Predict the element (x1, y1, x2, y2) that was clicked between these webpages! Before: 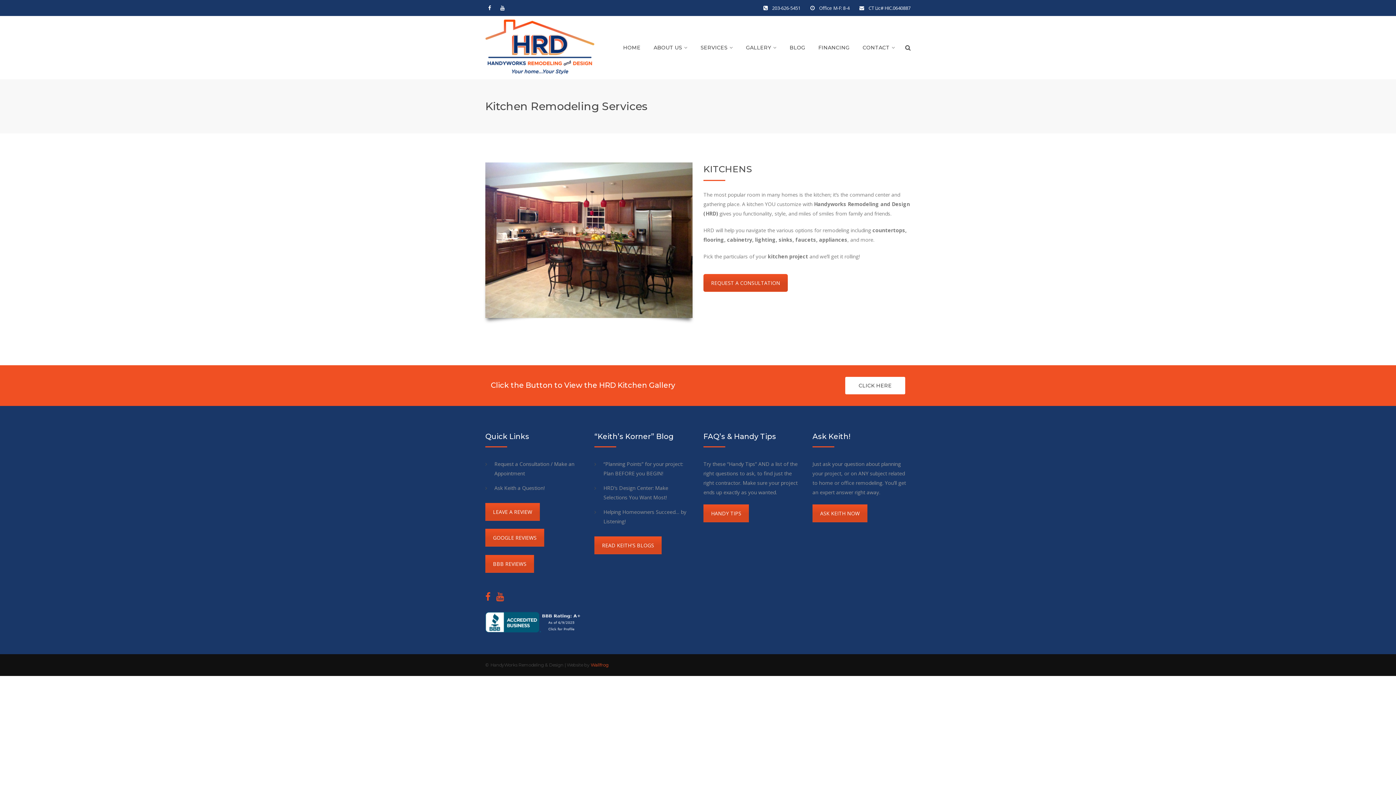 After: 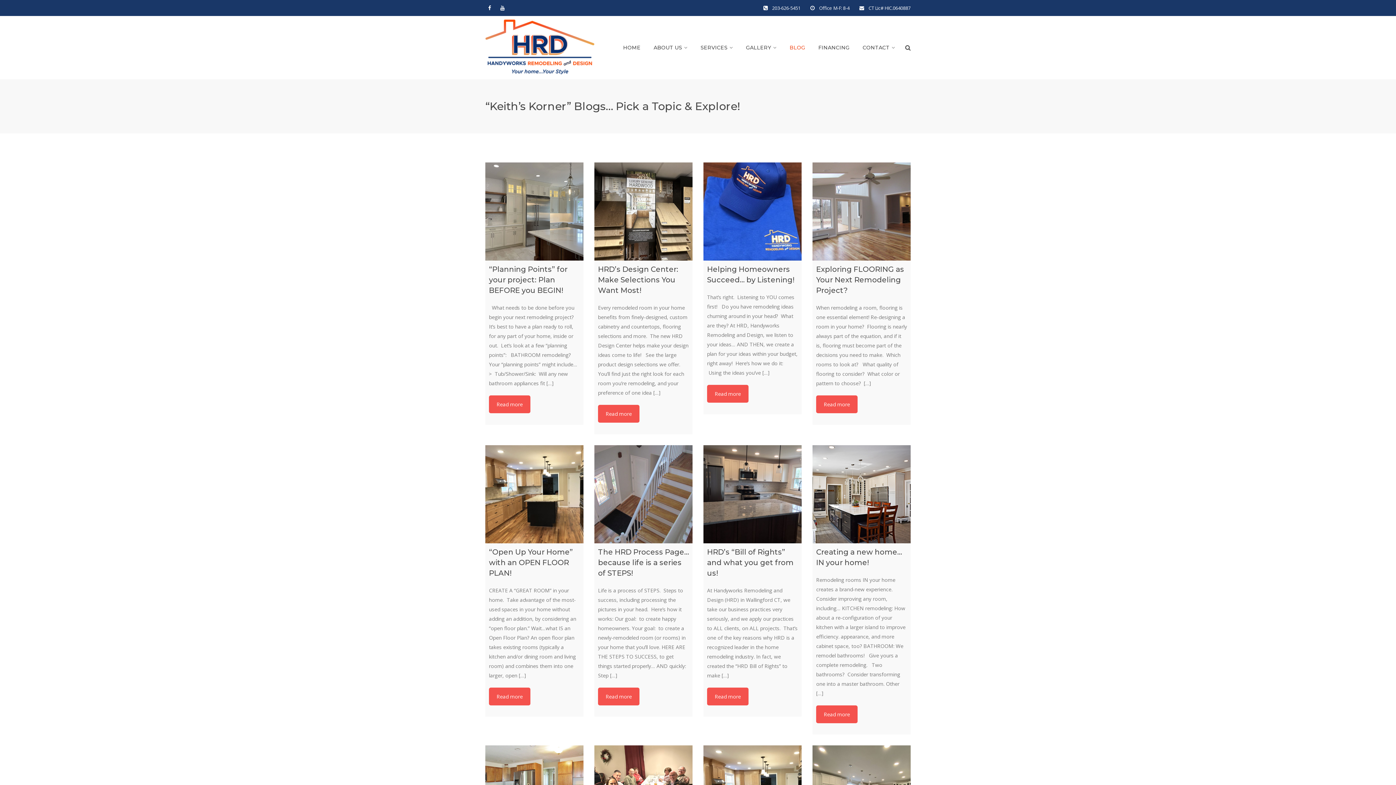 Action: bbox: (789, 38, 805, 56) label: BLOG